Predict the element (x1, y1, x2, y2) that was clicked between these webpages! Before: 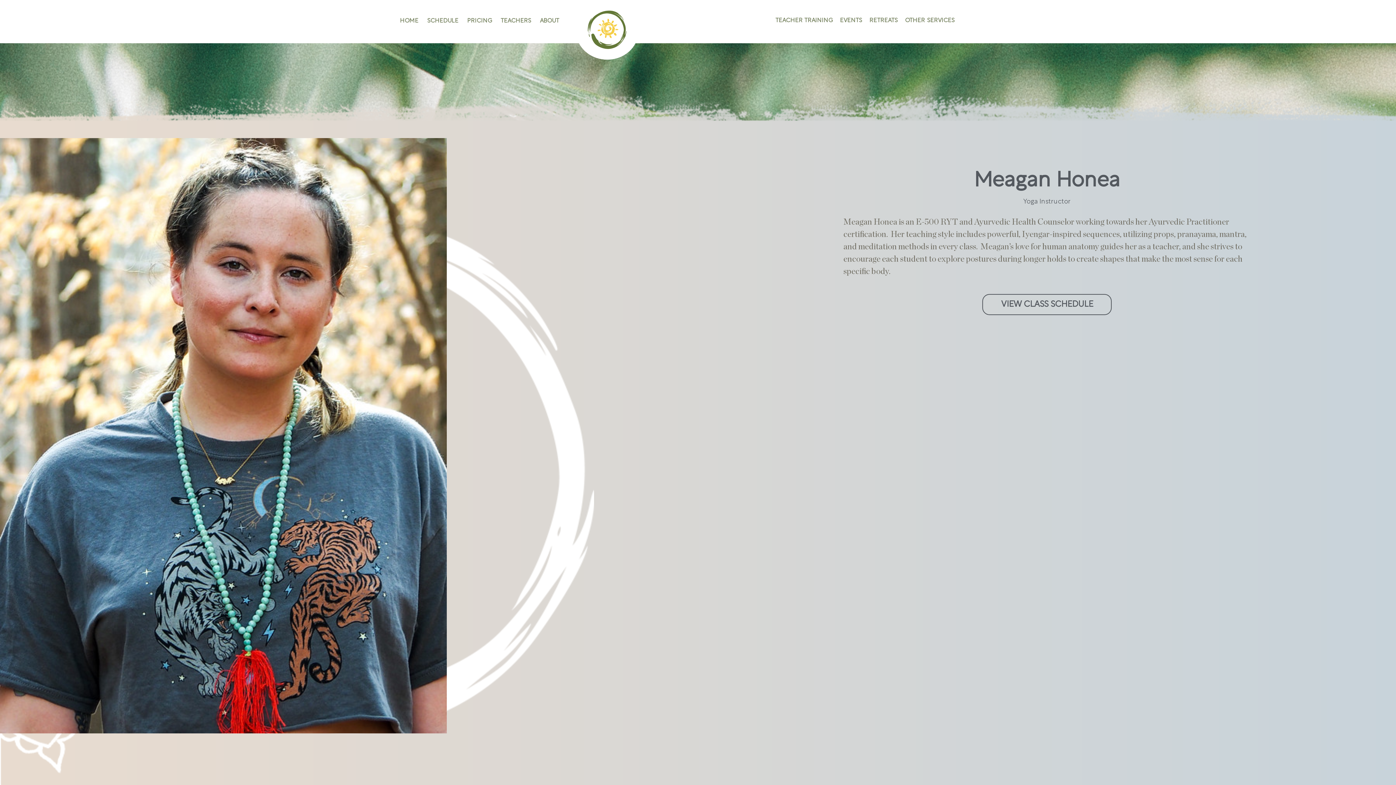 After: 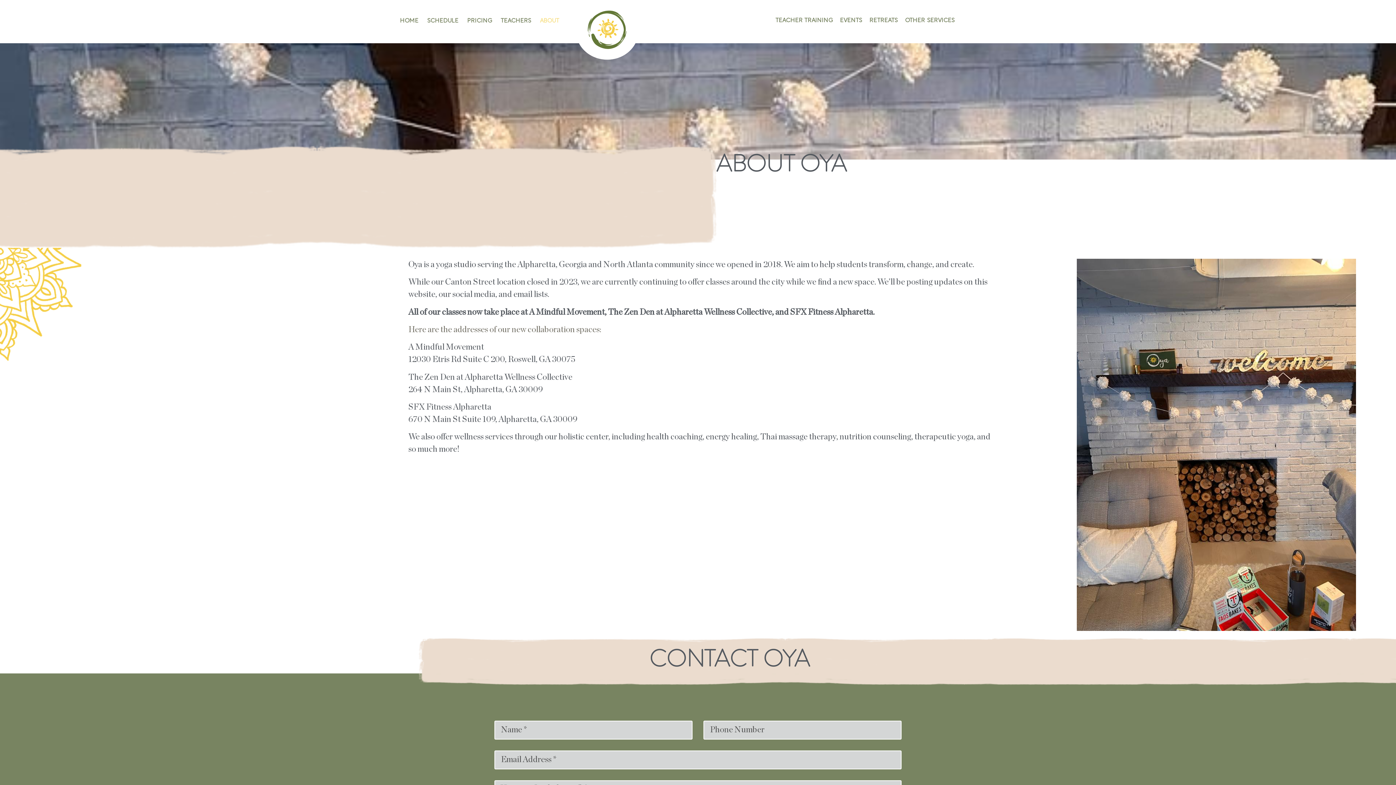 Action: bbox: (535, 12, 563, 29) label: ABOUT